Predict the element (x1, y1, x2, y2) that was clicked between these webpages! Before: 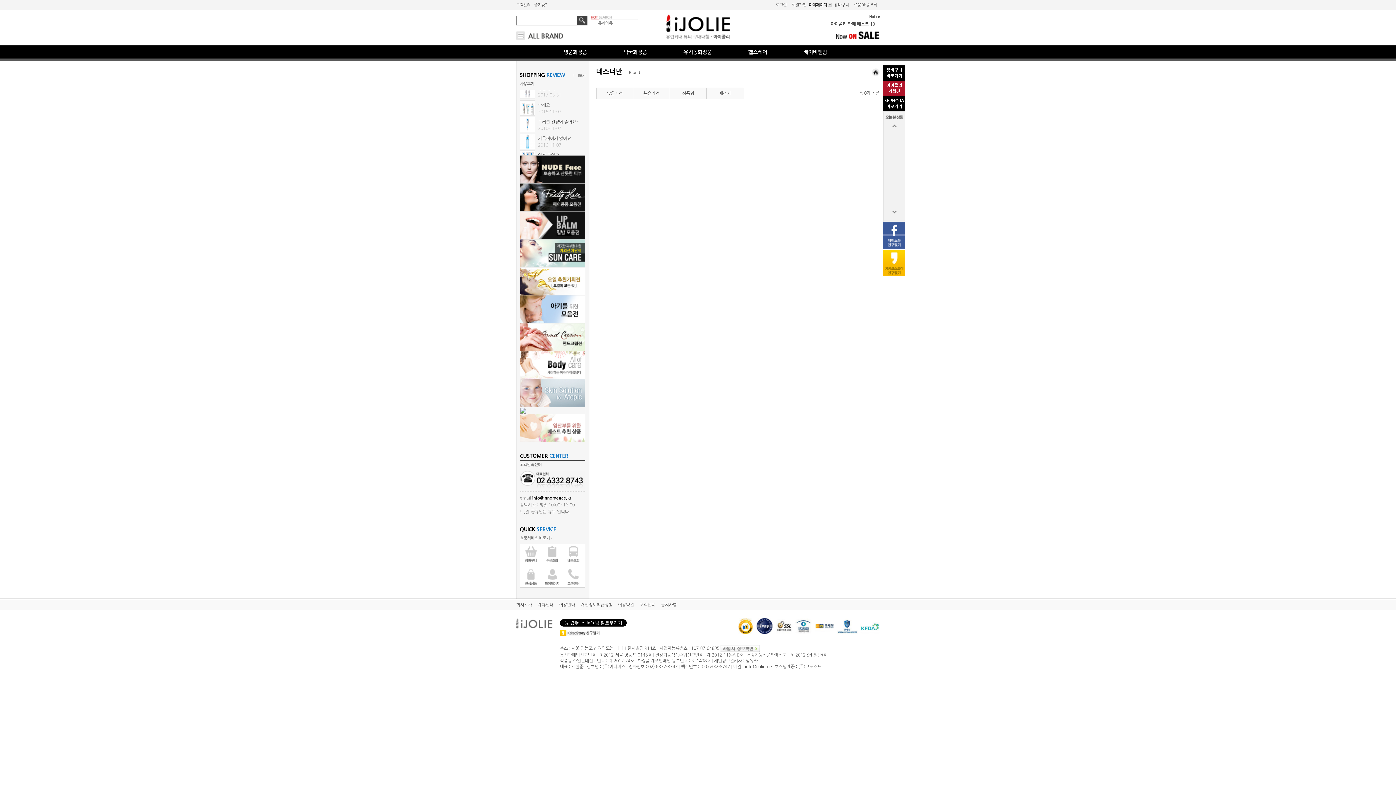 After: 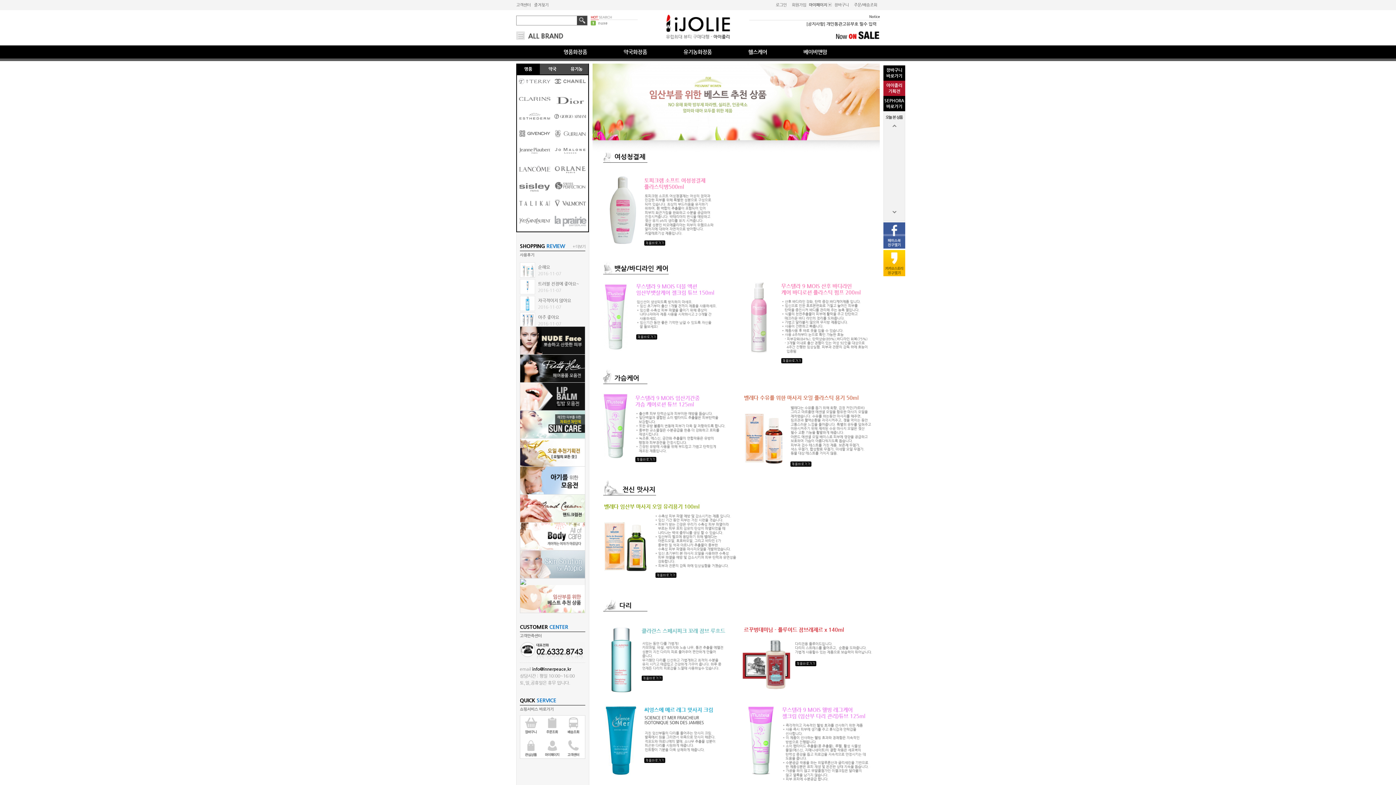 Action: bbox: (520, 425, 585, 430)